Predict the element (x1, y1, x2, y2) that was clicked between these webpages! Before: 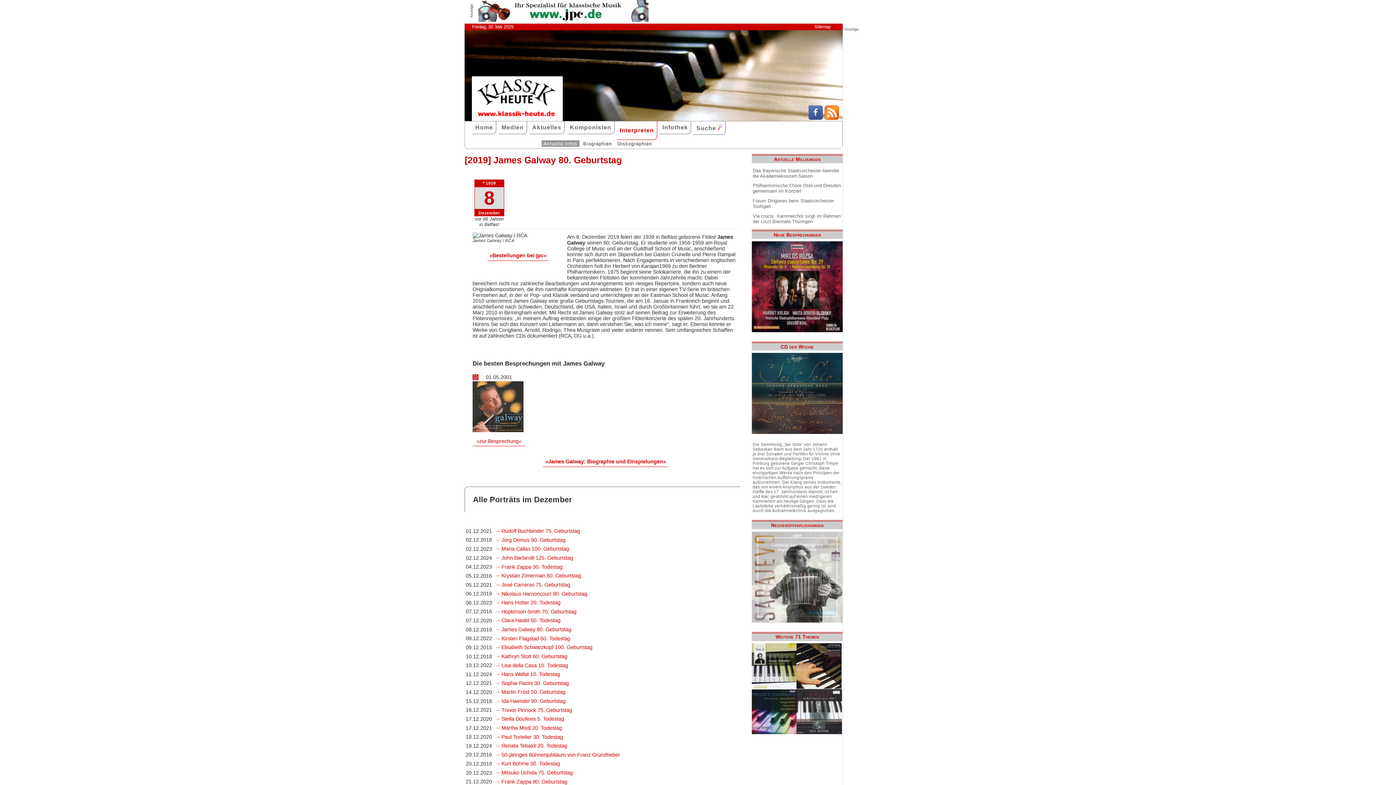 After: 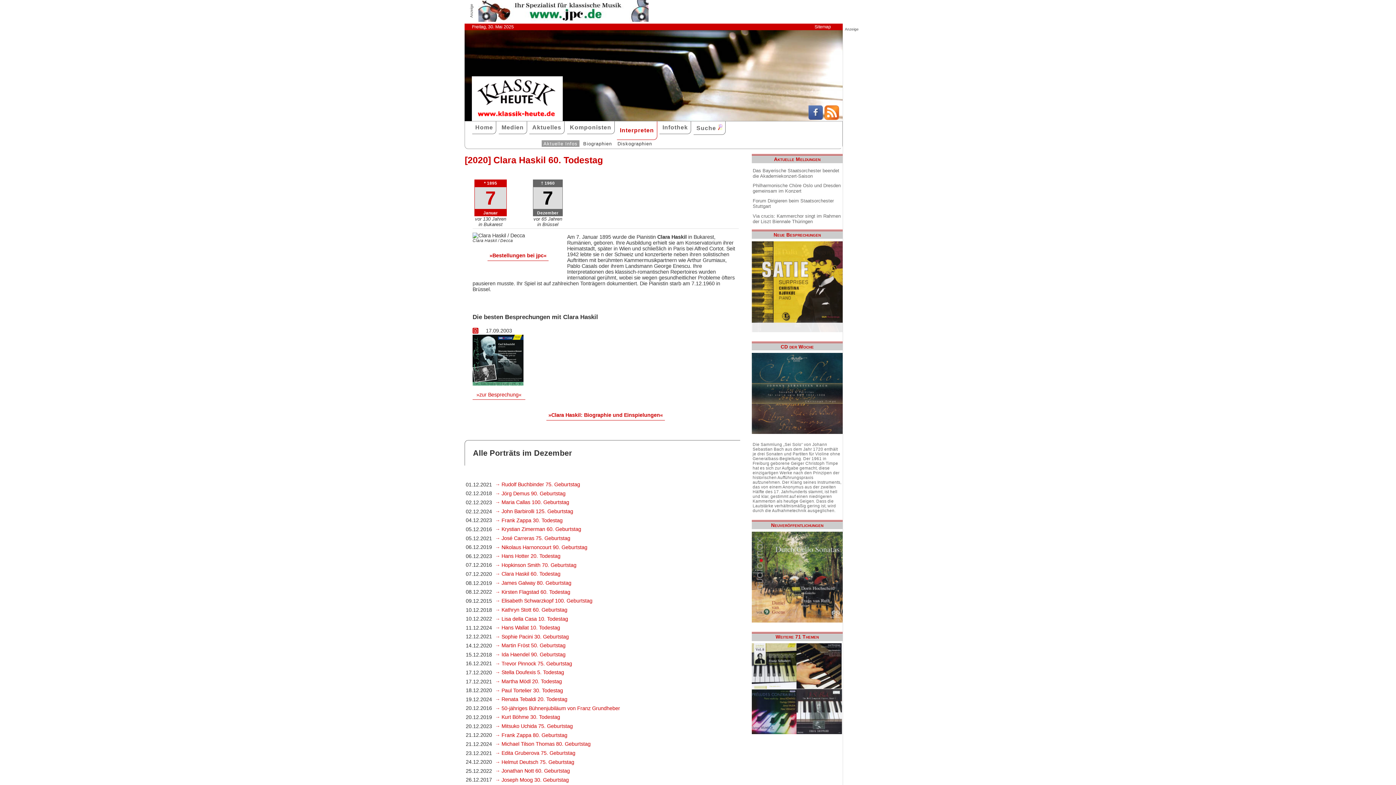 Action: bbox: (493, 616, 562, 625) label: → Clara Haskil 60. Todestag